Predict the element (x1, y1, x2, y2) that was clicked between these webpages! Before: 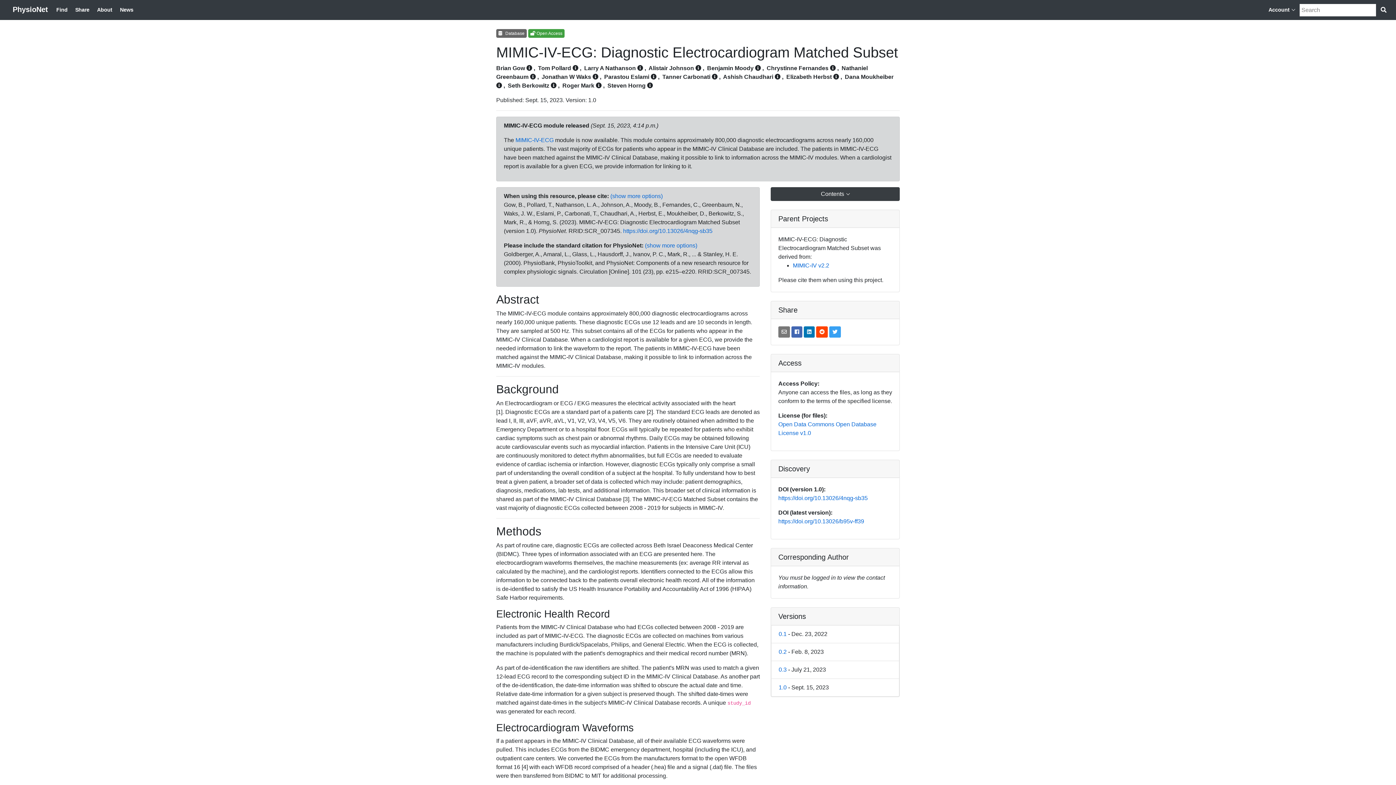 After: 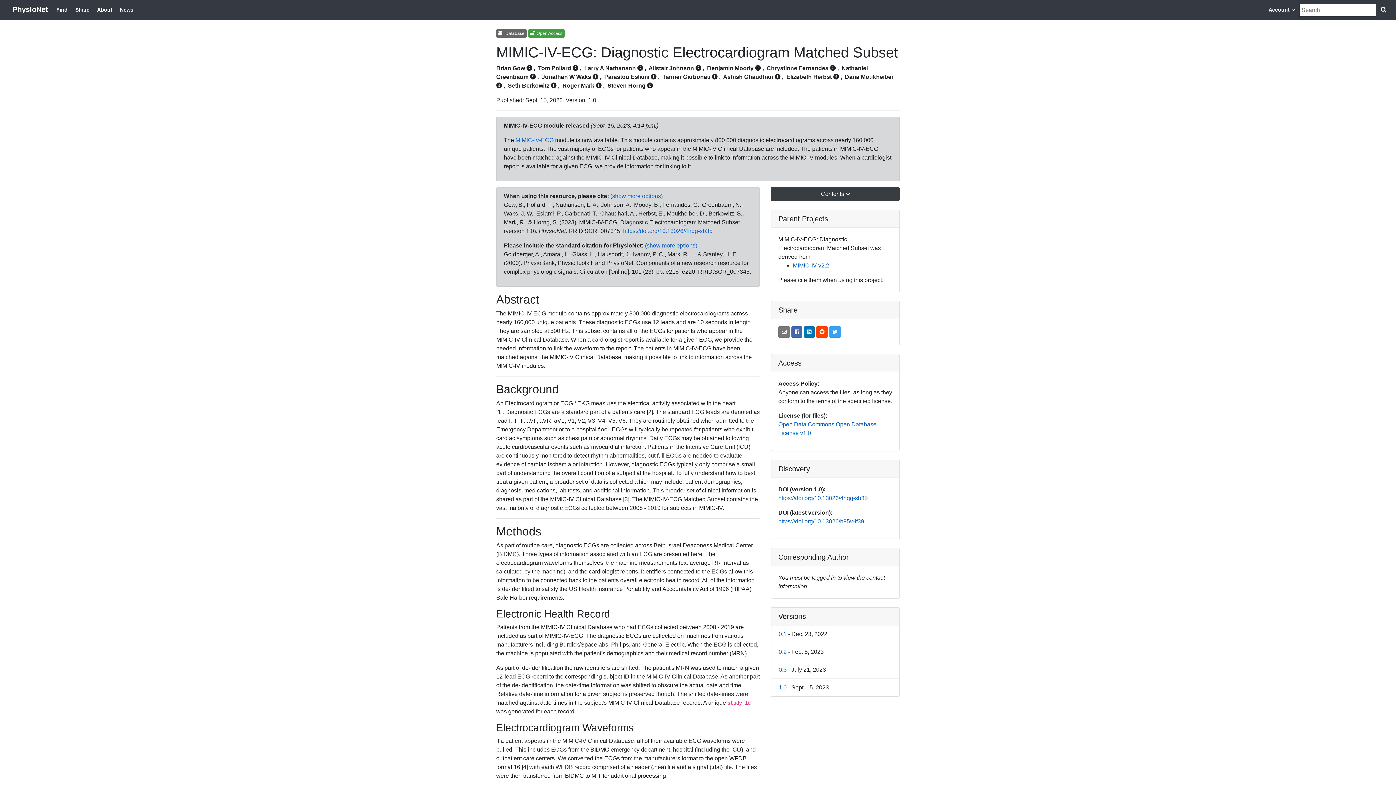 Action: bbox: (562, 82, 594, 88) label: Roger Mark